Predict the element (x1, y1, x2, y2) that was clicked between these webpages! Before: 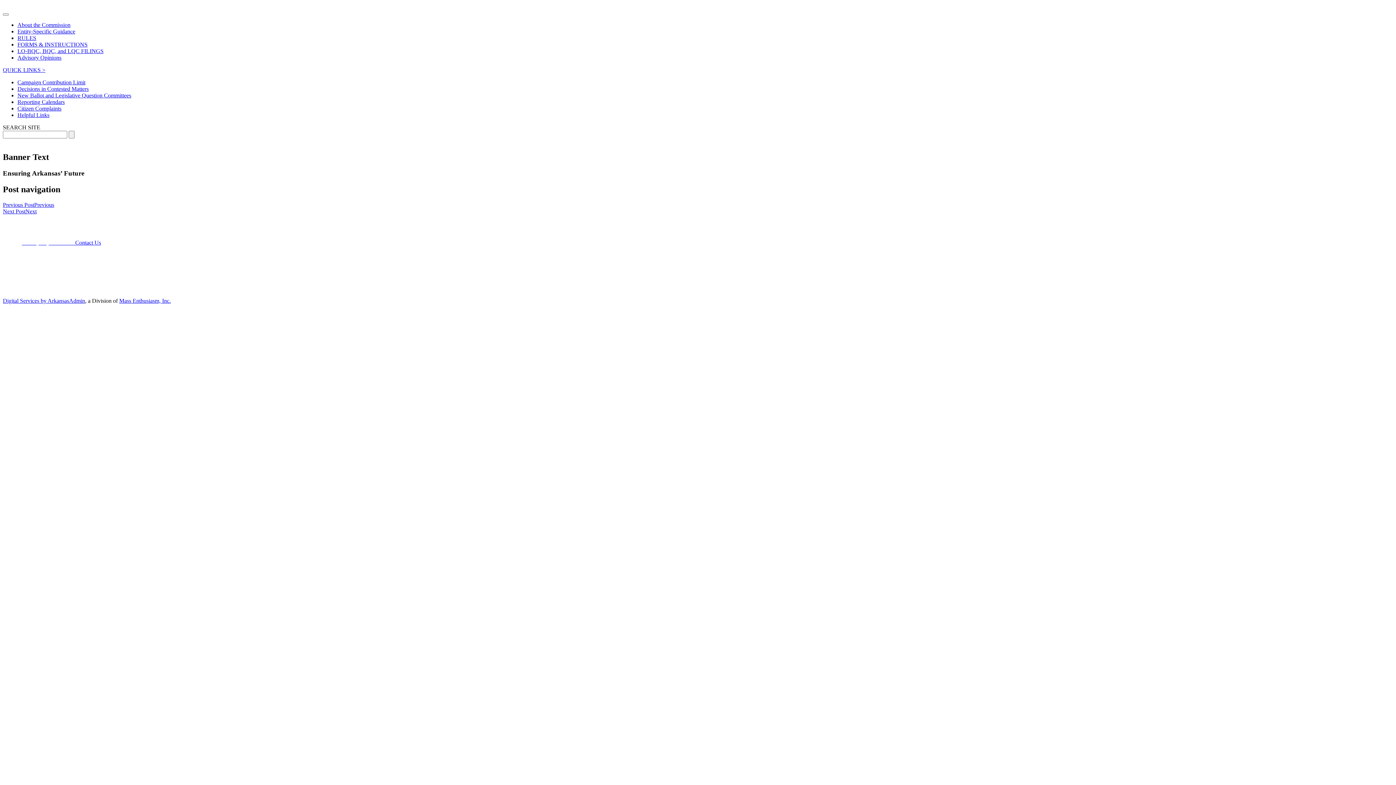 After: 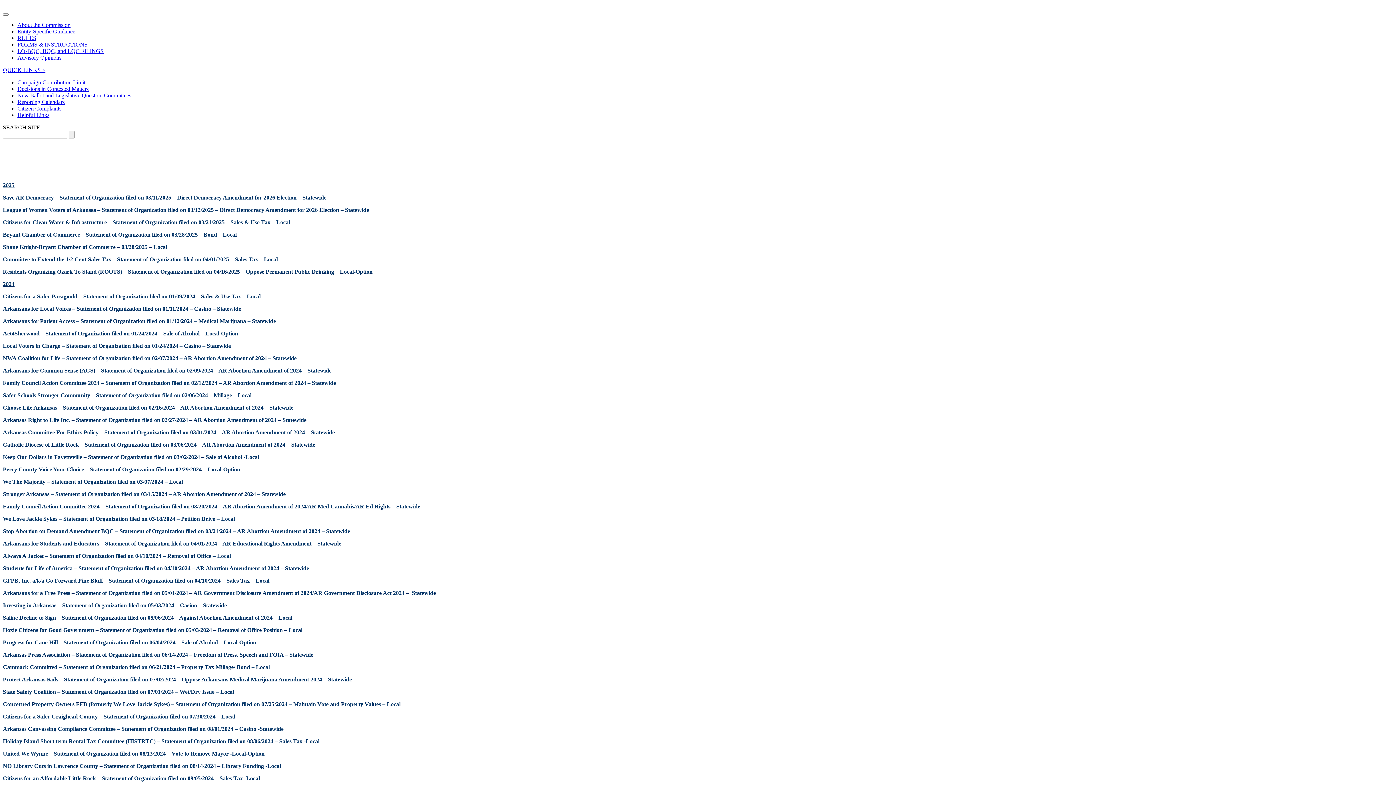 Action: label: New Ballot and Legislative Question Committees bbox: (17, 92, 131, 98)